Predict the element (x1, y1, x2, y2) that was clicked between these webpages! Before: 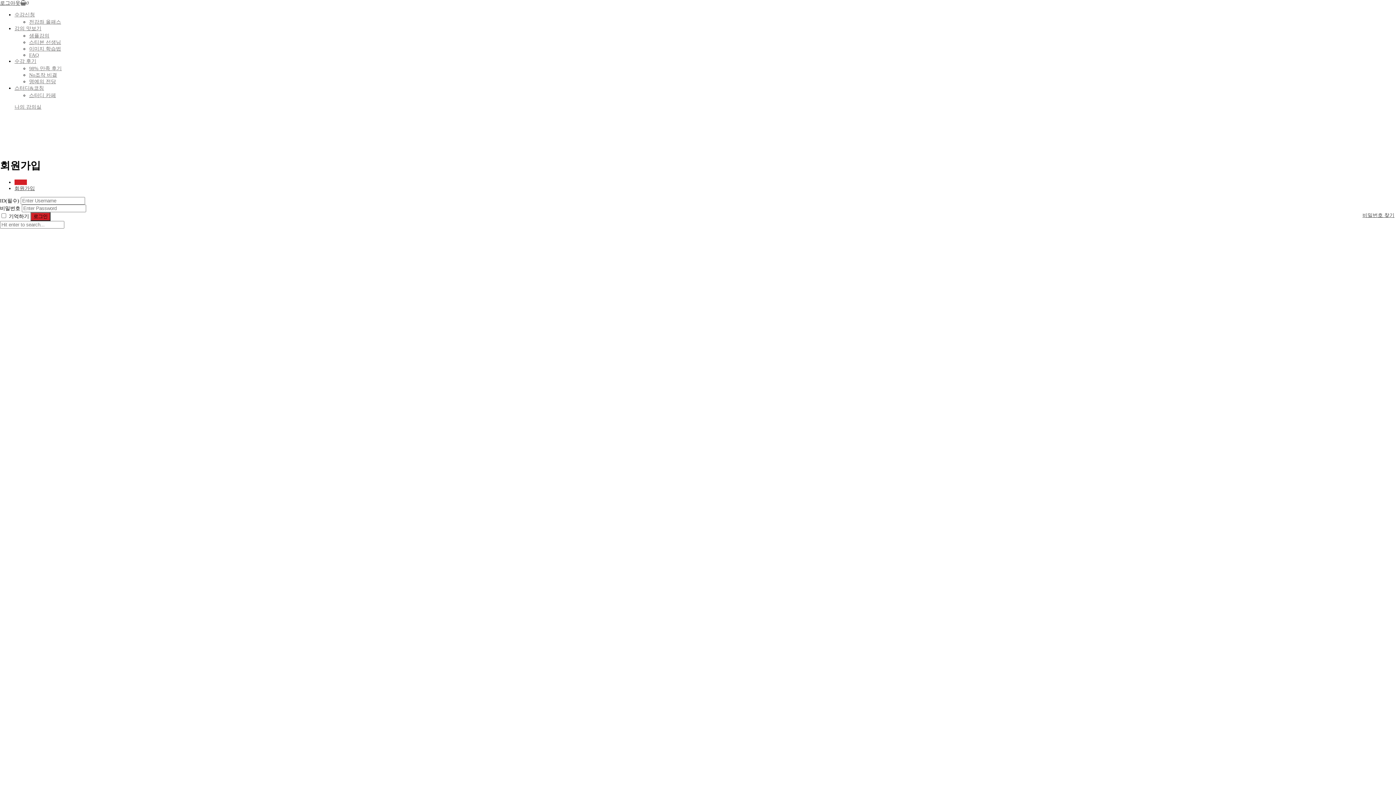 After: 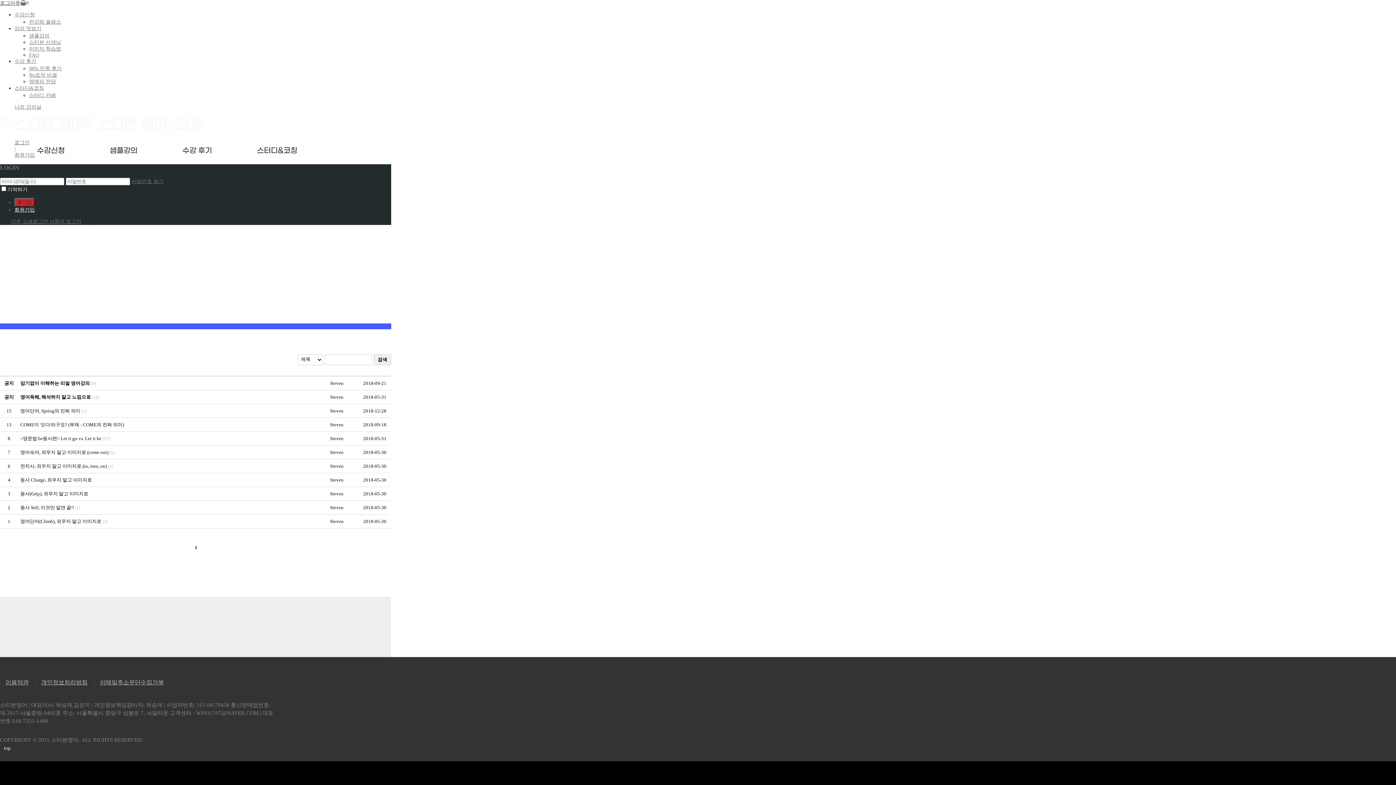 Action: bbox: (29, 33, 49, 38) label: 샘플강의